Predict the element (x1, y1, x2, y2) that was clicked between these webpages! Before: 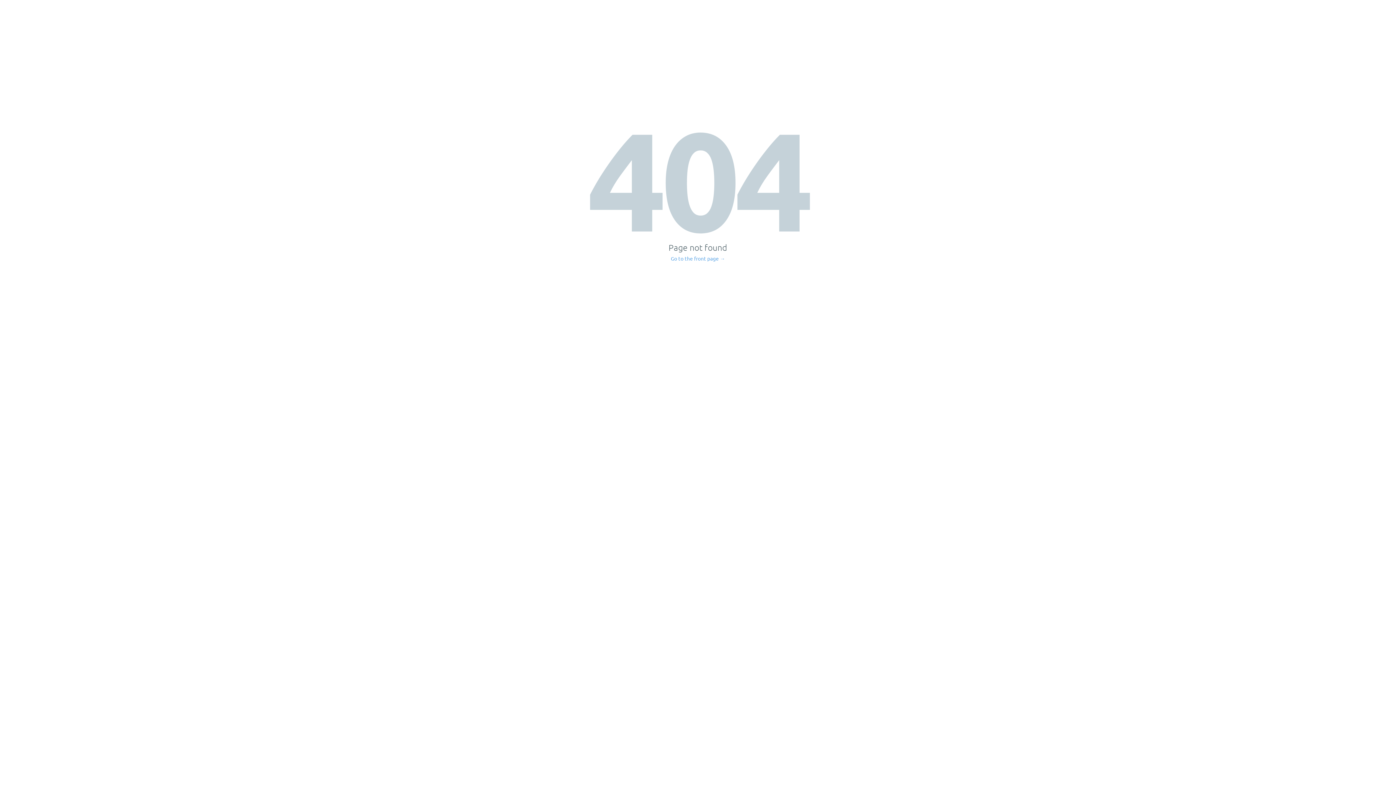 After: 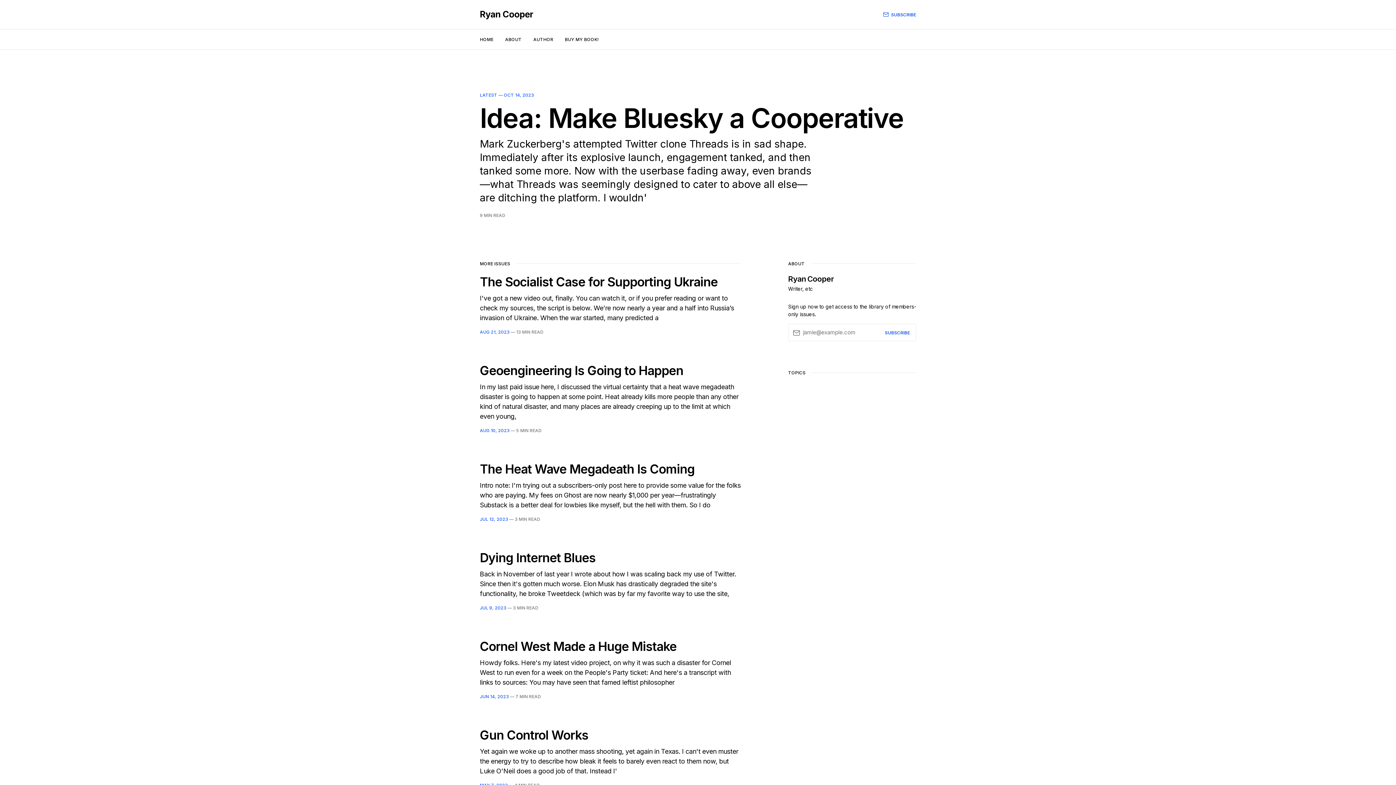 Action: bbox: (671, 256, 725, 261) label: Go to the front page →